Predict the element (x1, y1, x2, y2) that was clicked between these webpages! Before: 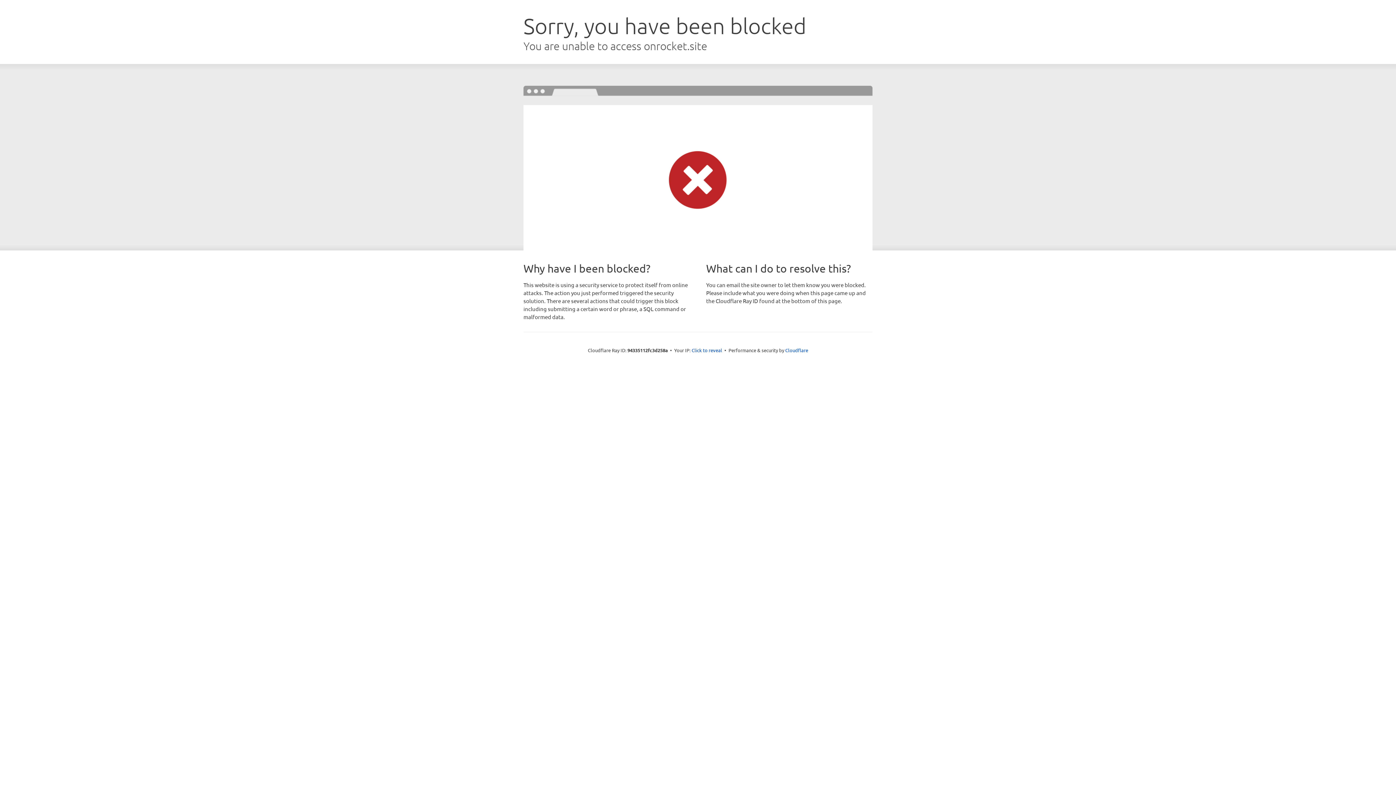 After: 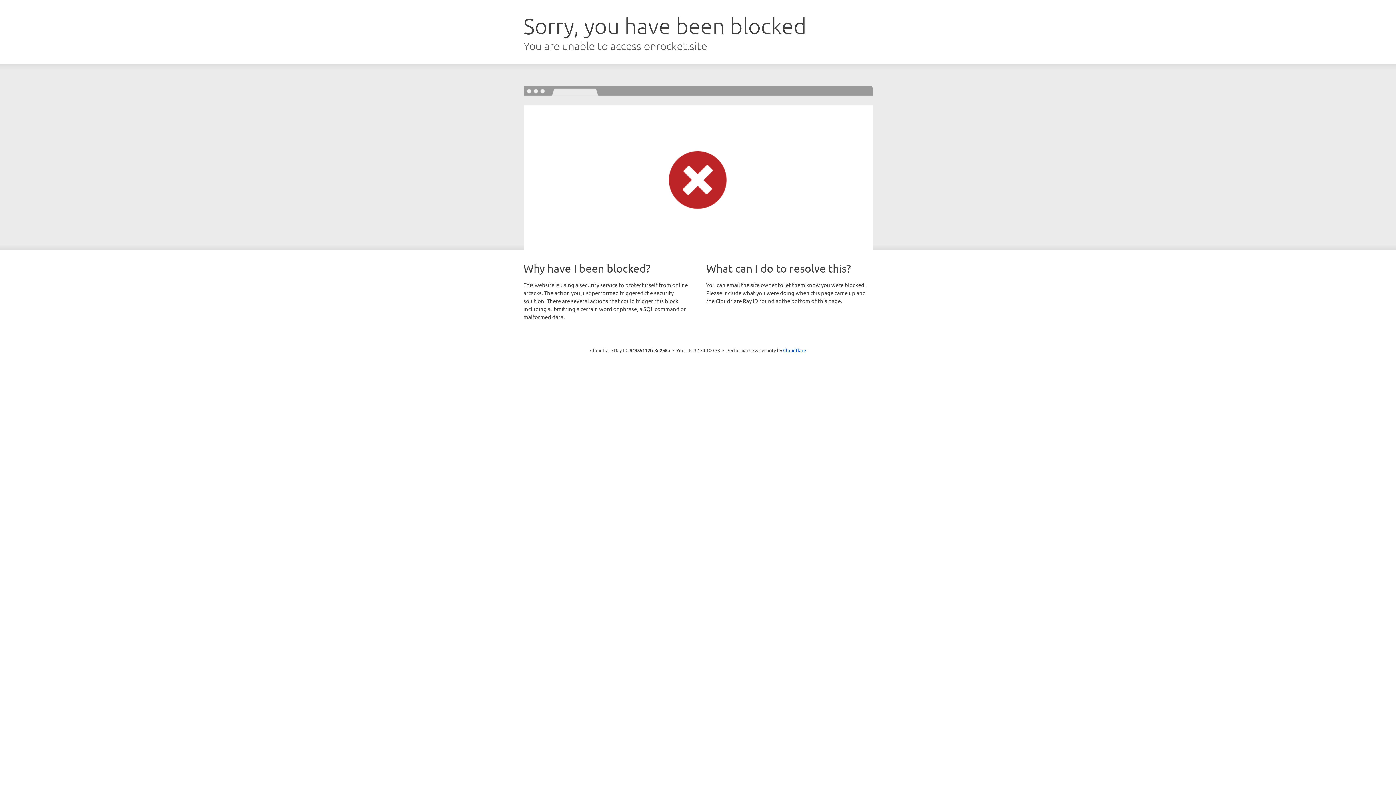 Action: bbox: (691, 346, 722, 353) label: Click to reveal